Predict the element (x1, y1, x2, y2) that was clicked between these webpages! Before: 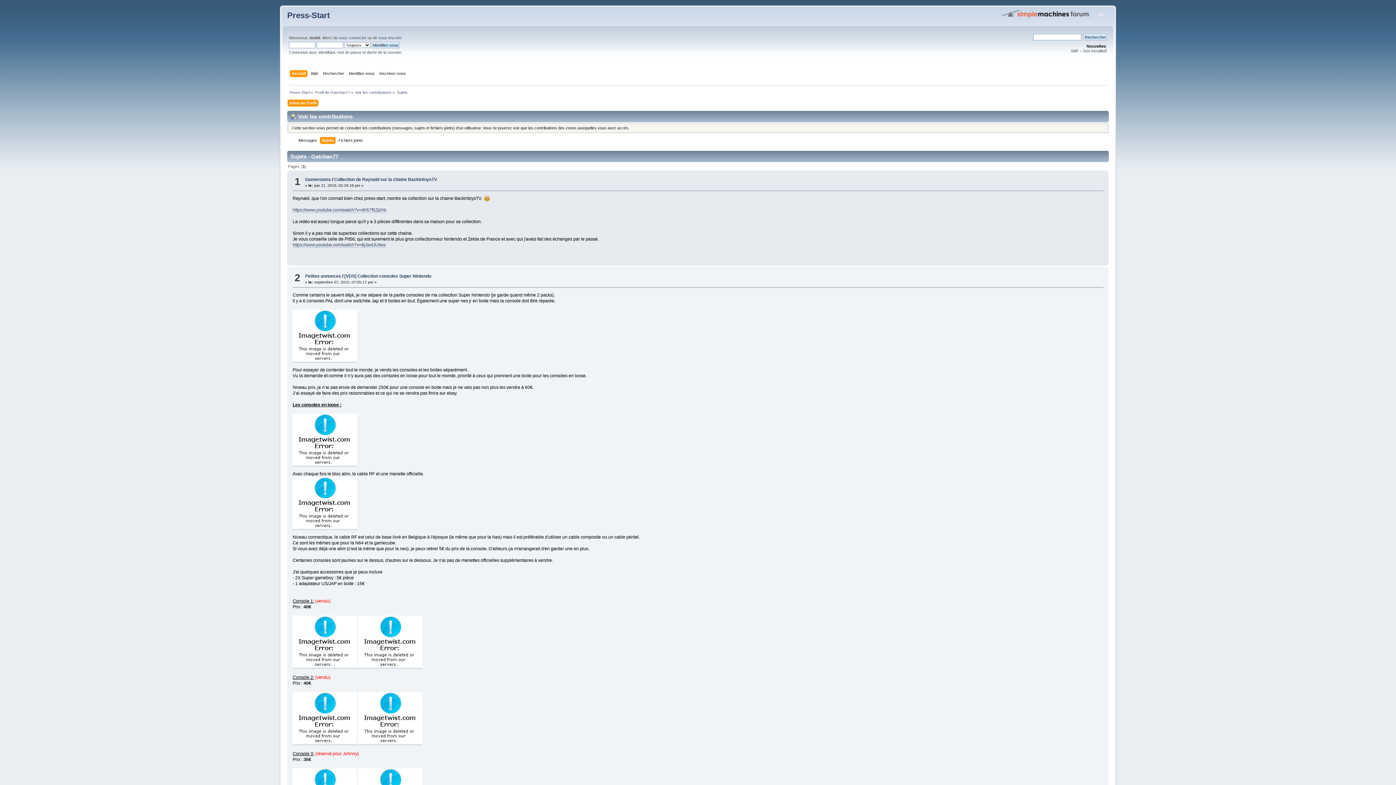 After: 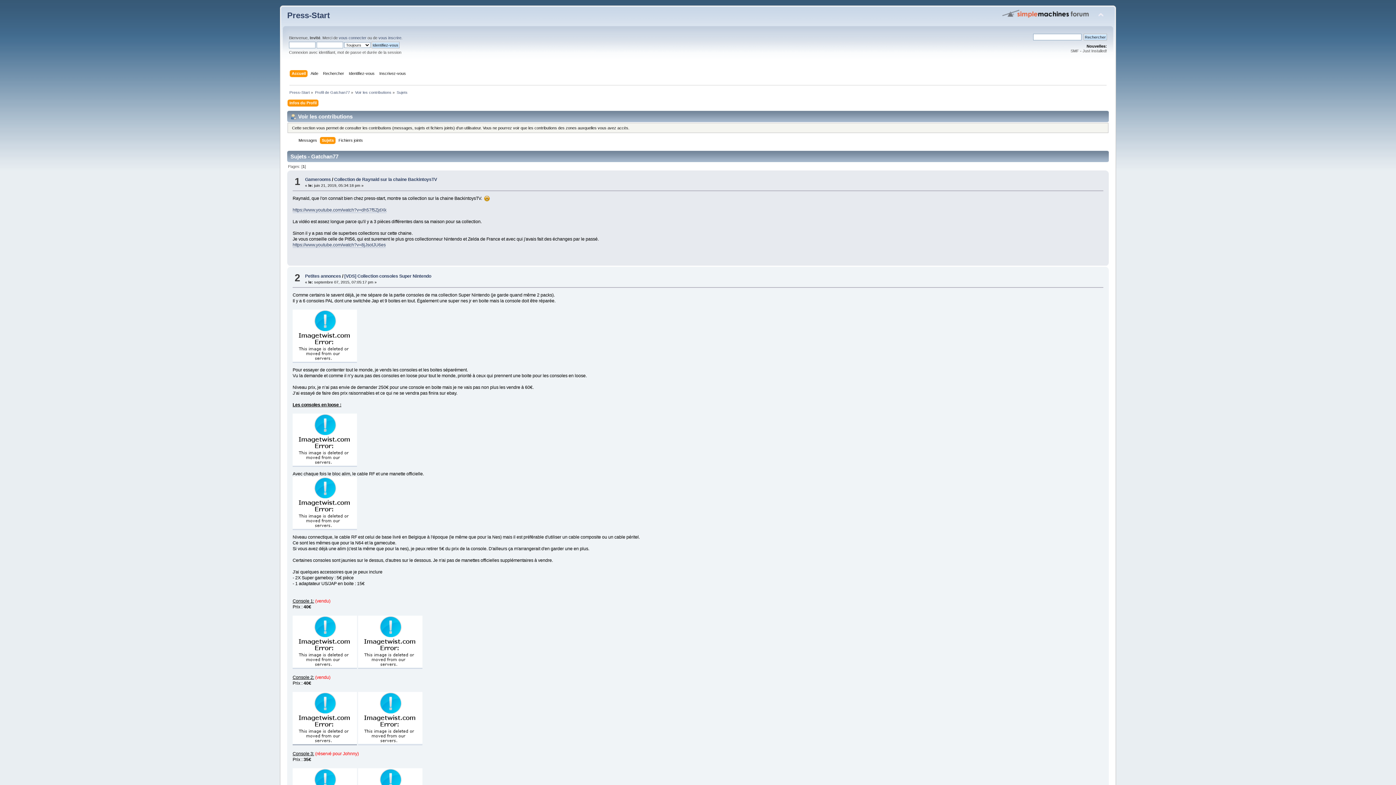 Action: bbox: (292, 739, 357, 745)